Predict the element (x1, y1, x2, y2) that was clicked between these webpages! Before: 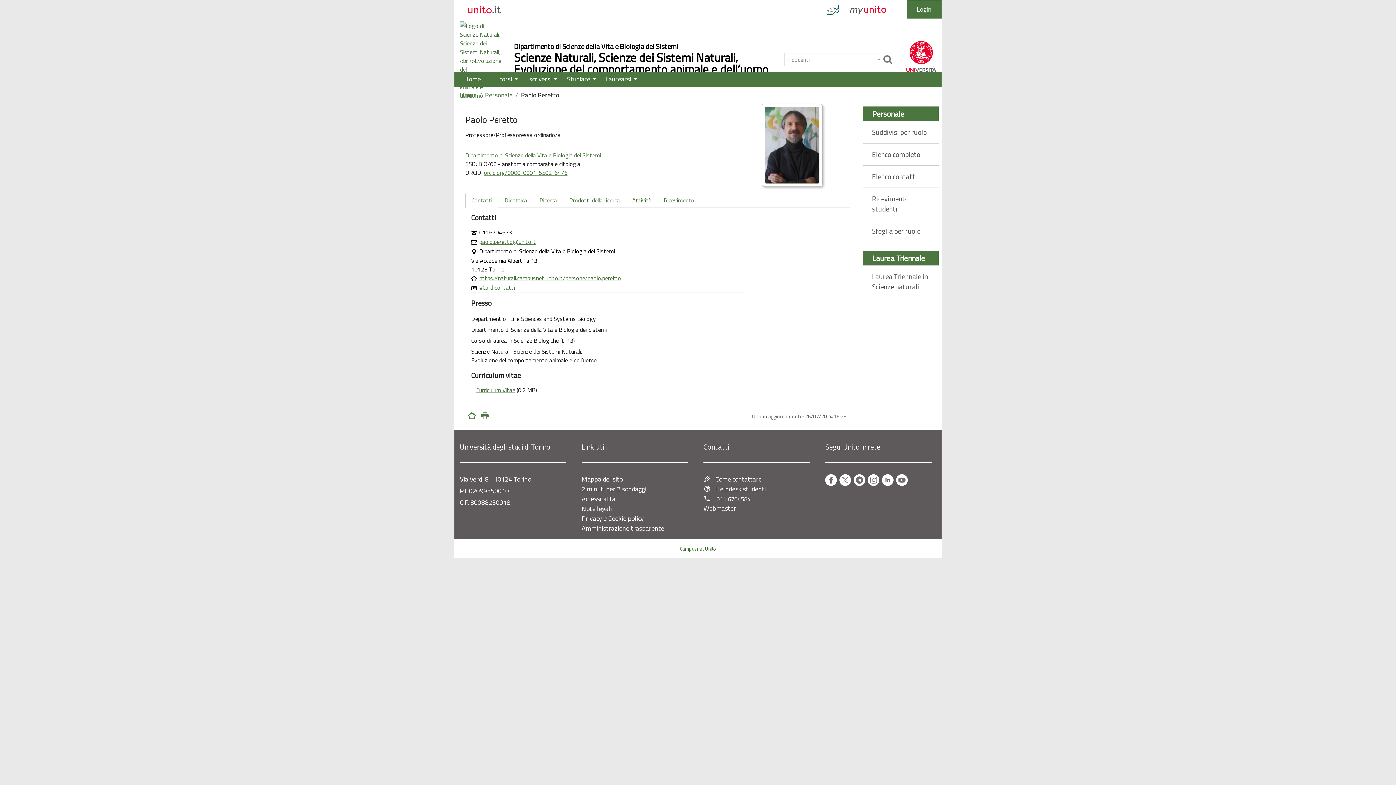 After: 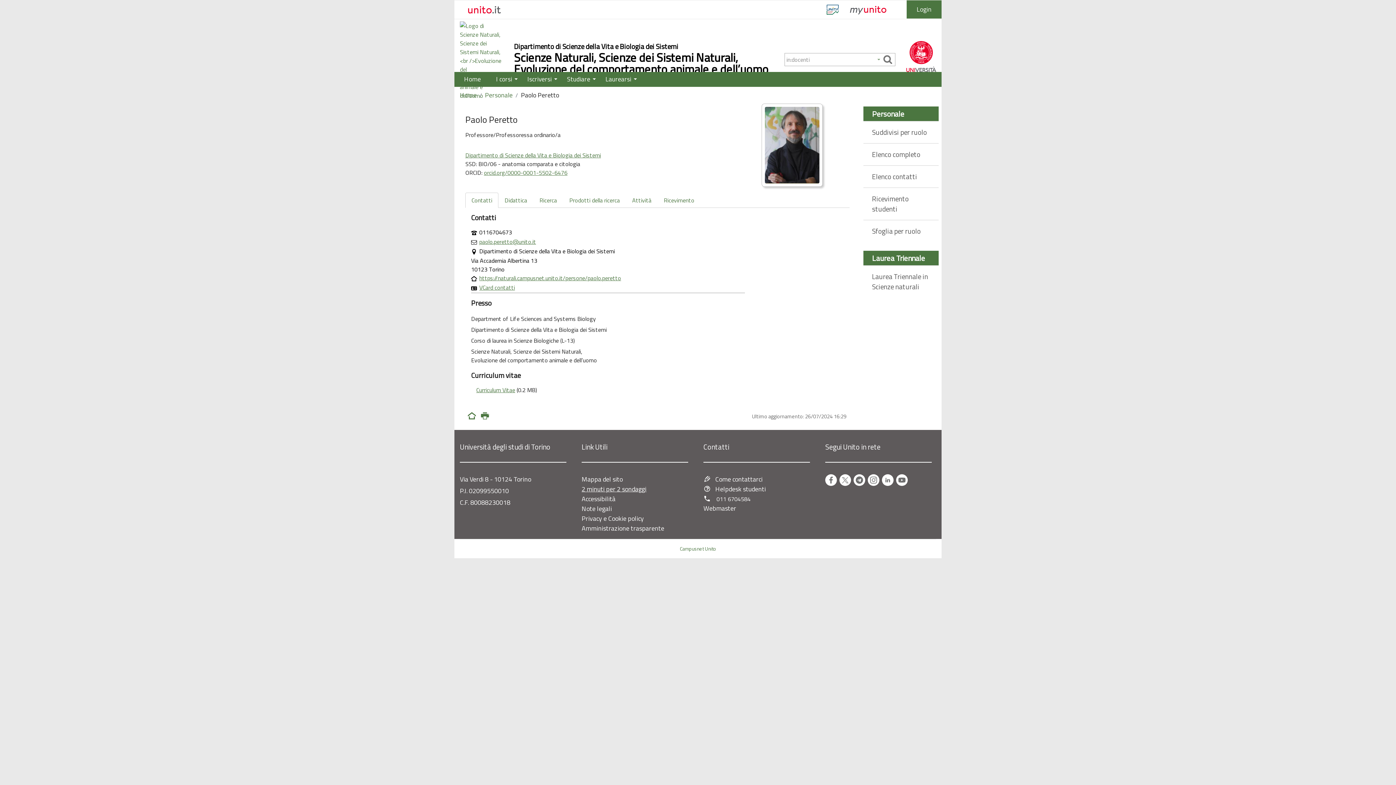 Action: bbox: (581, 484, 646, 494) label: 2 minuti per 2 sondaggi